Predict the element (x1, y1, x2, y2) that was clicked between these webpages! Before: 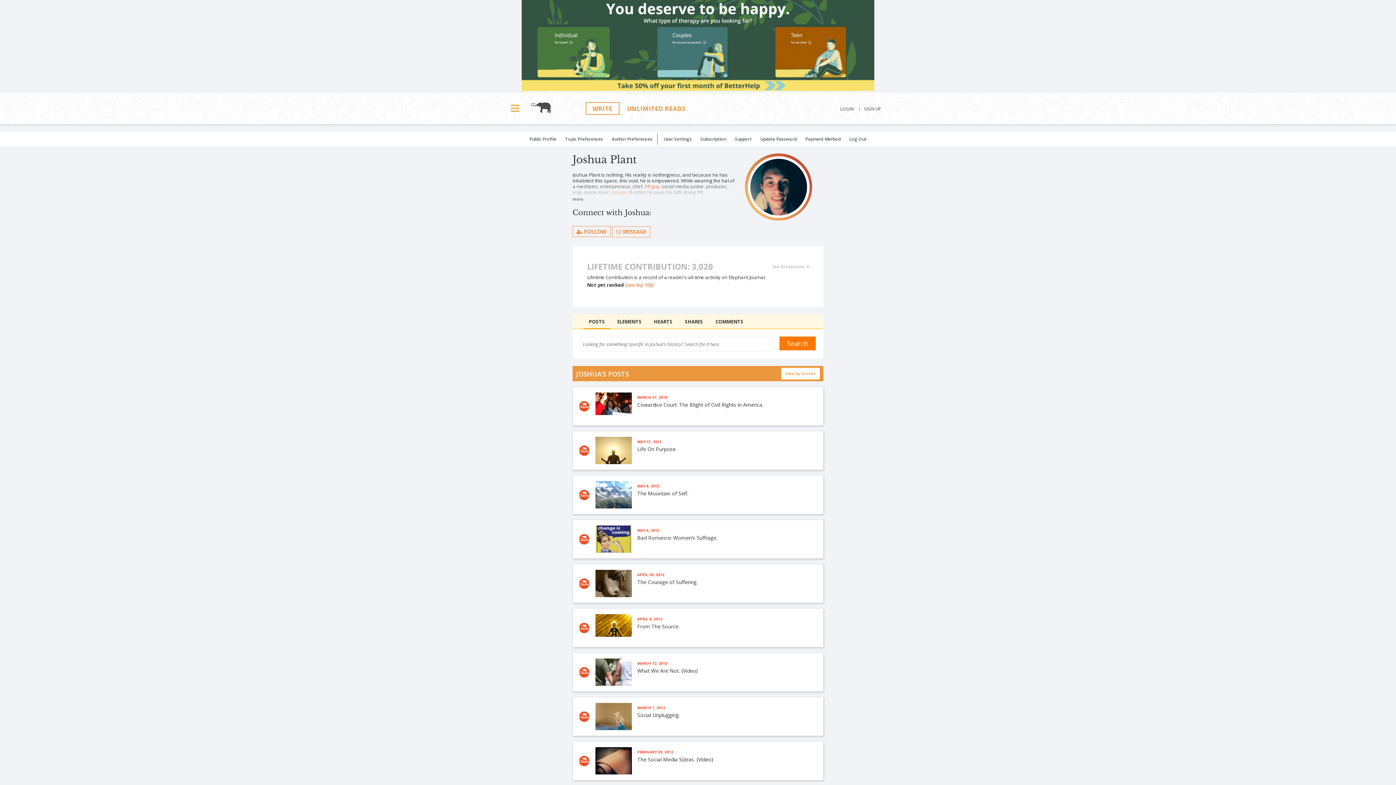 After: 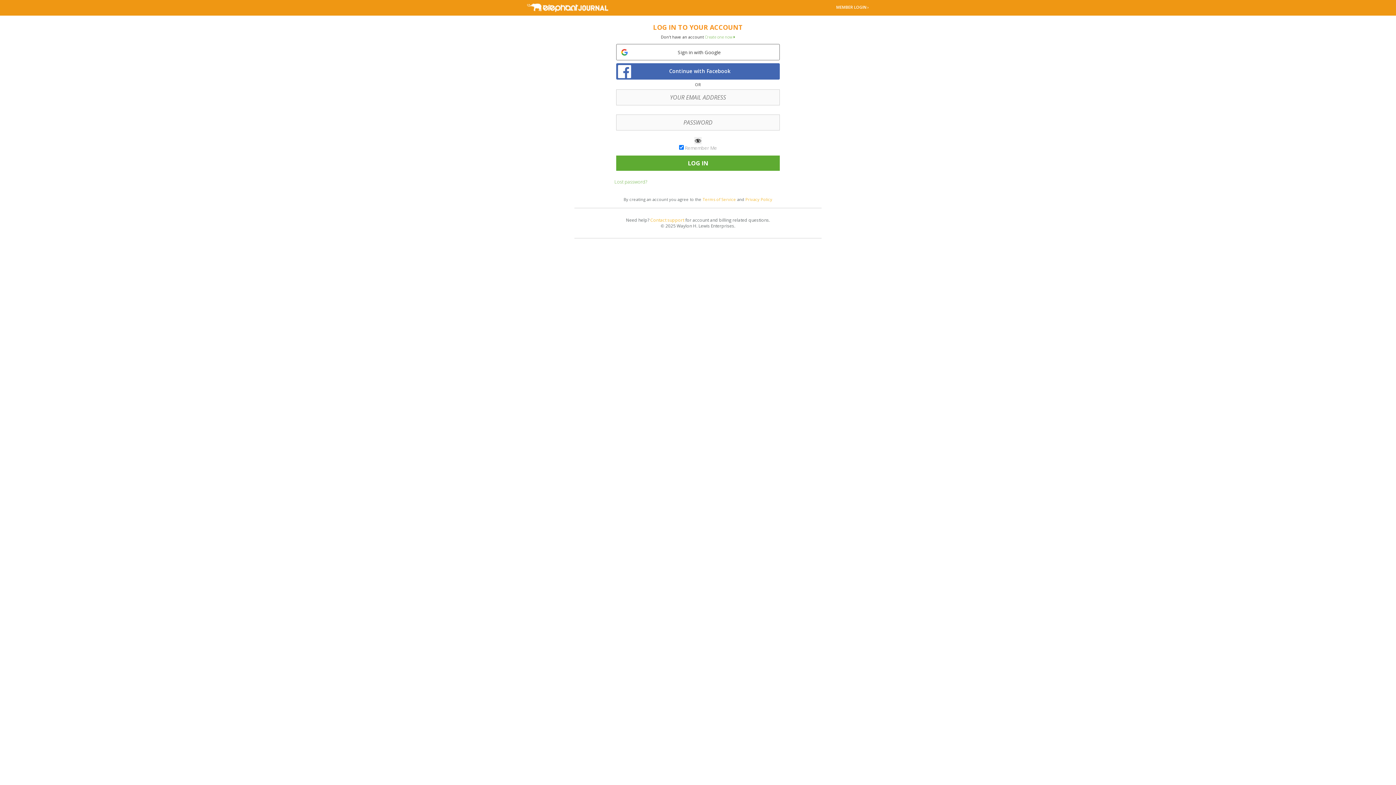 Action: bbox: (696, 133, 730, 144) label: Subscription